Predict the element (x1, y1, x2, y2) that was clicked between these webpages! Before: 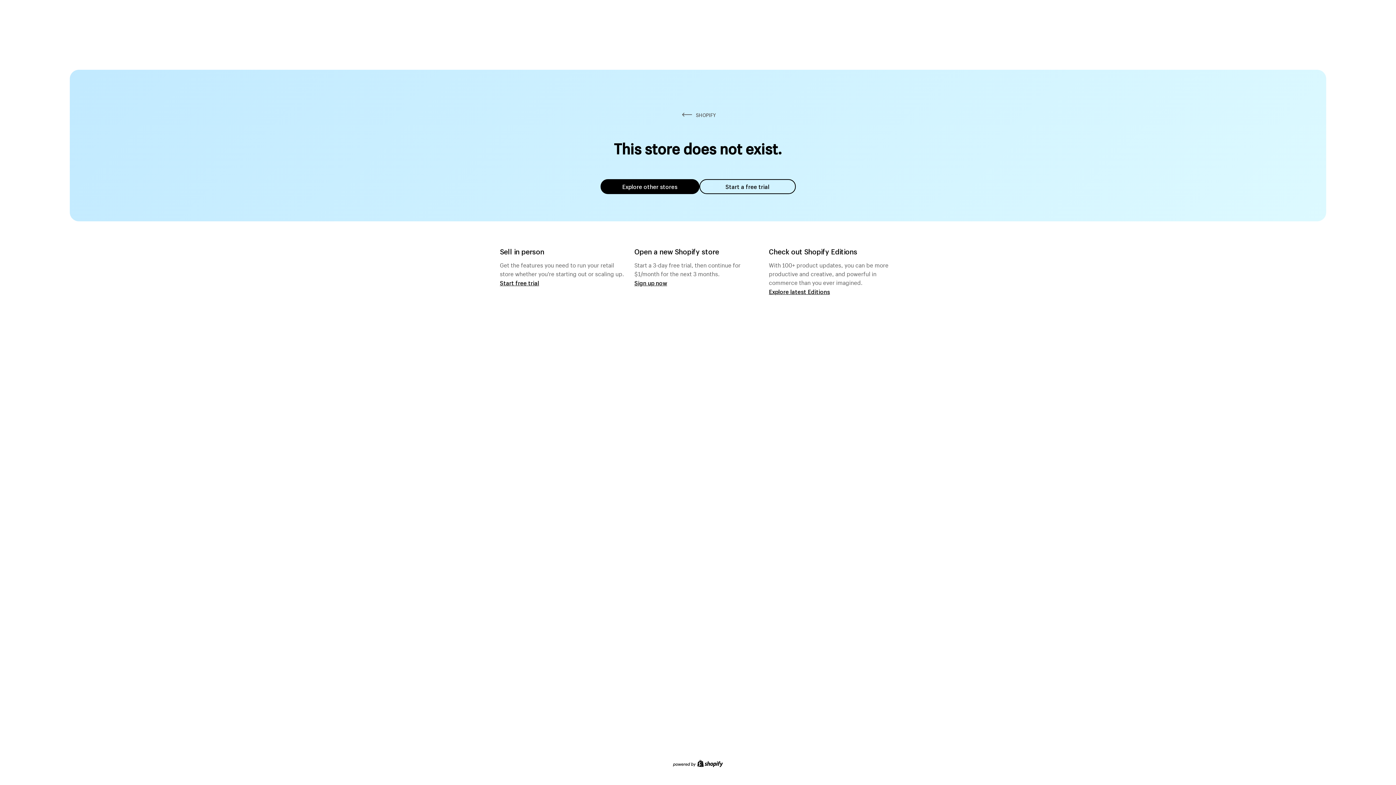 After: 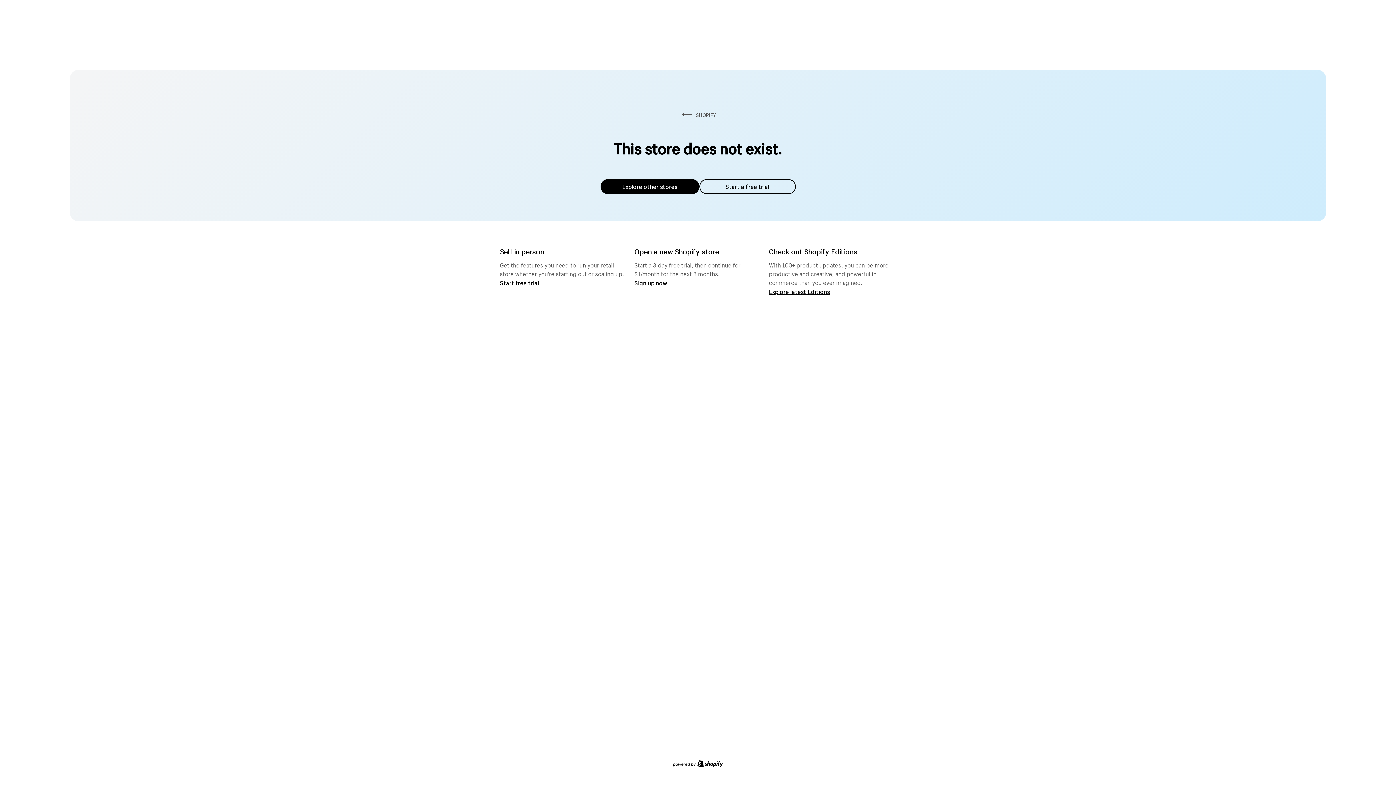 Action: label: Explore other stores bbox: (600, 179, 699, 194)